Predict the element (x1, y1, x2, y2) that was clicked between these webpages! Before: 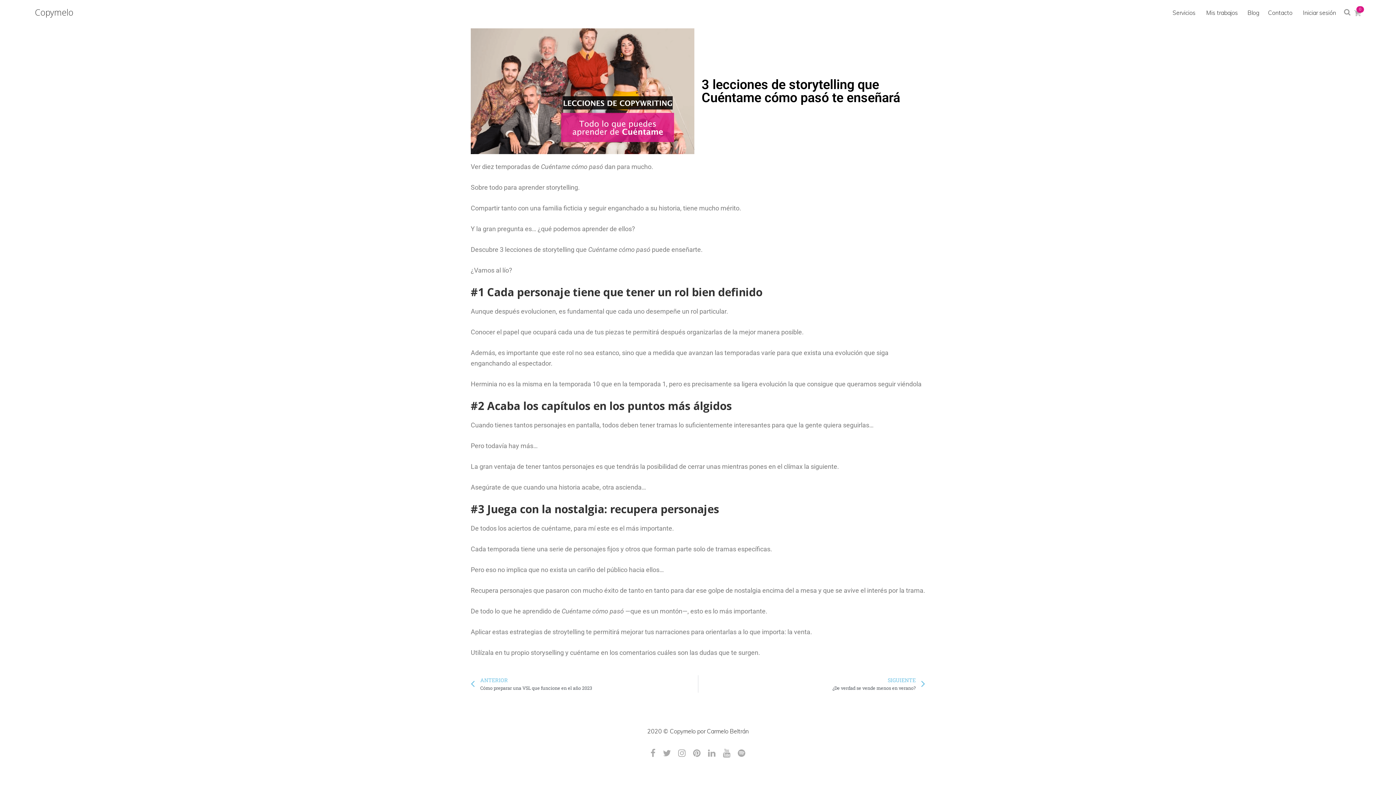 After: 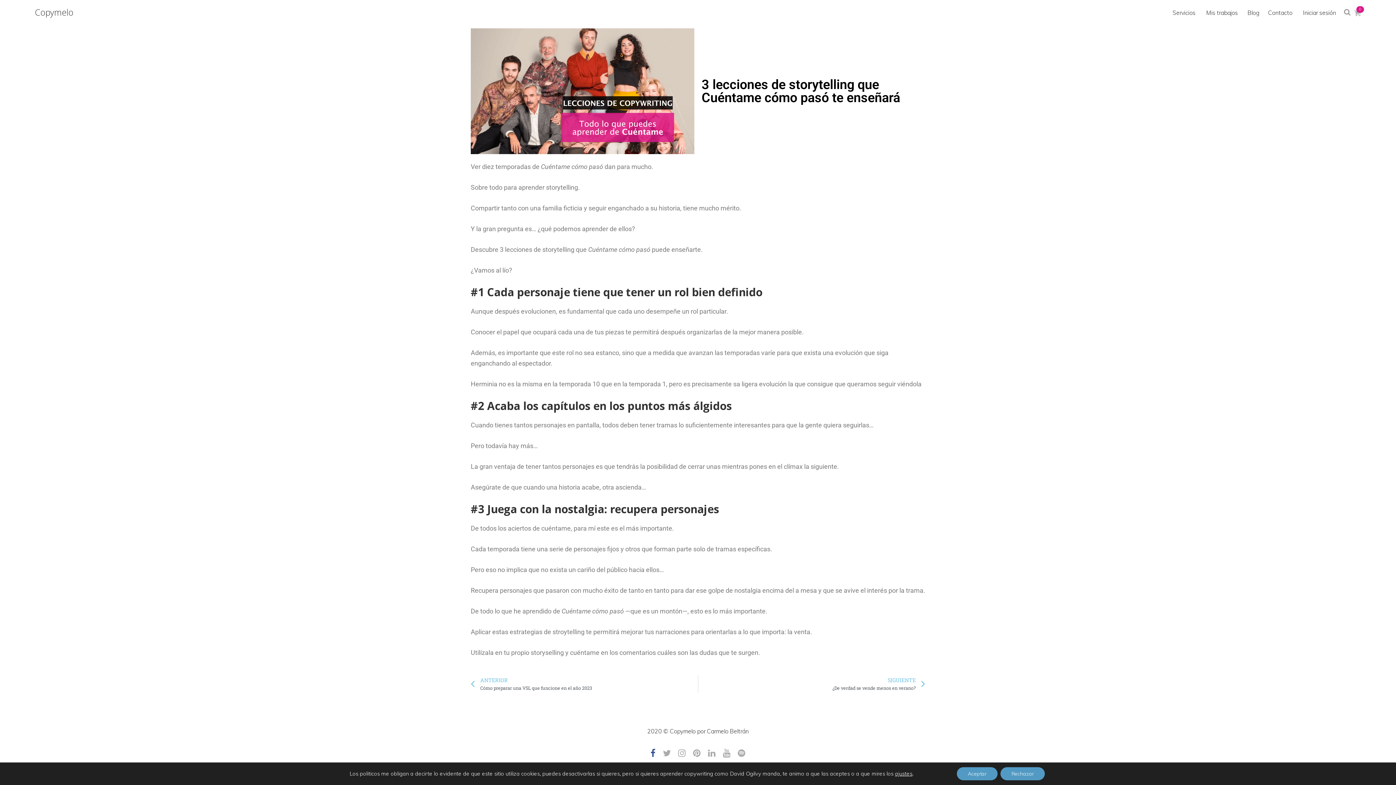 Action: bbox: (650, 747, 655, 758)